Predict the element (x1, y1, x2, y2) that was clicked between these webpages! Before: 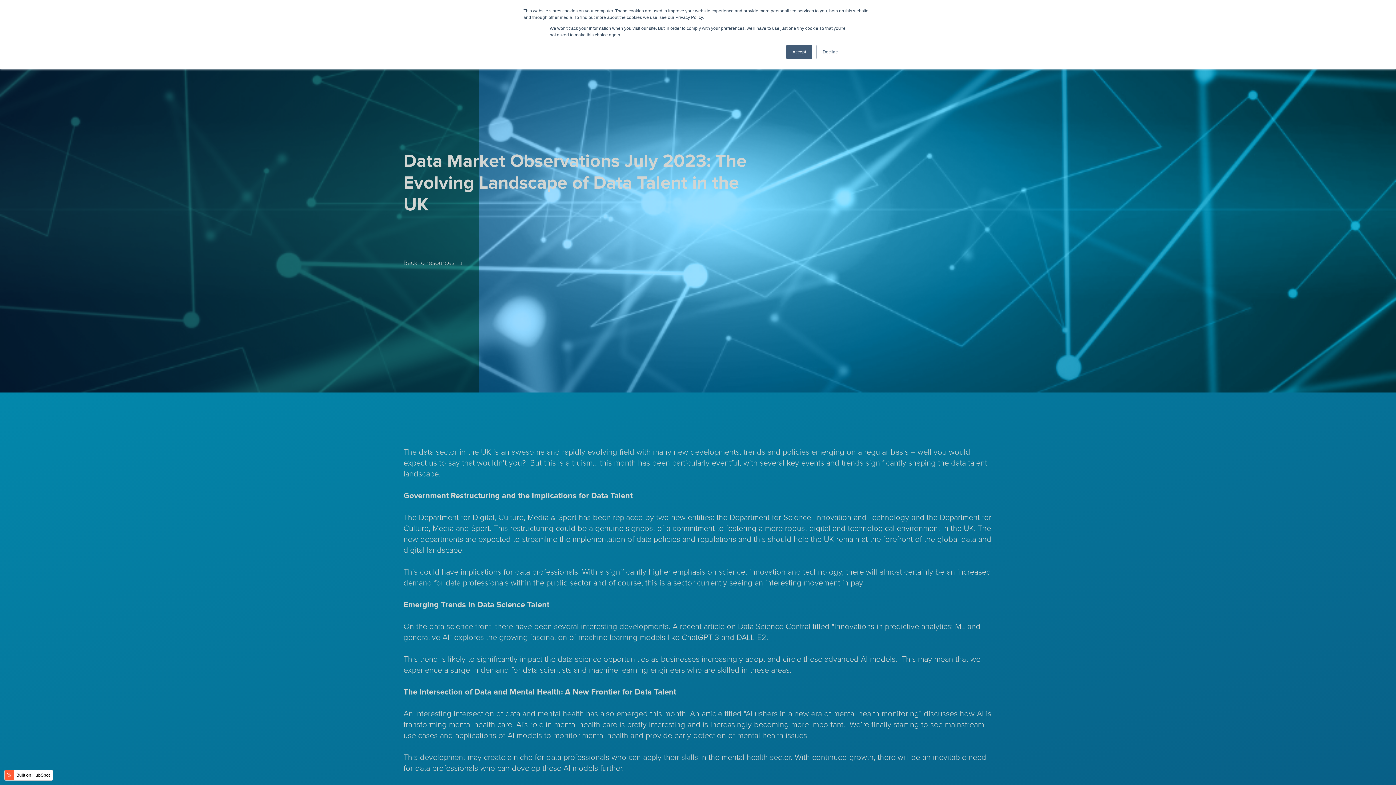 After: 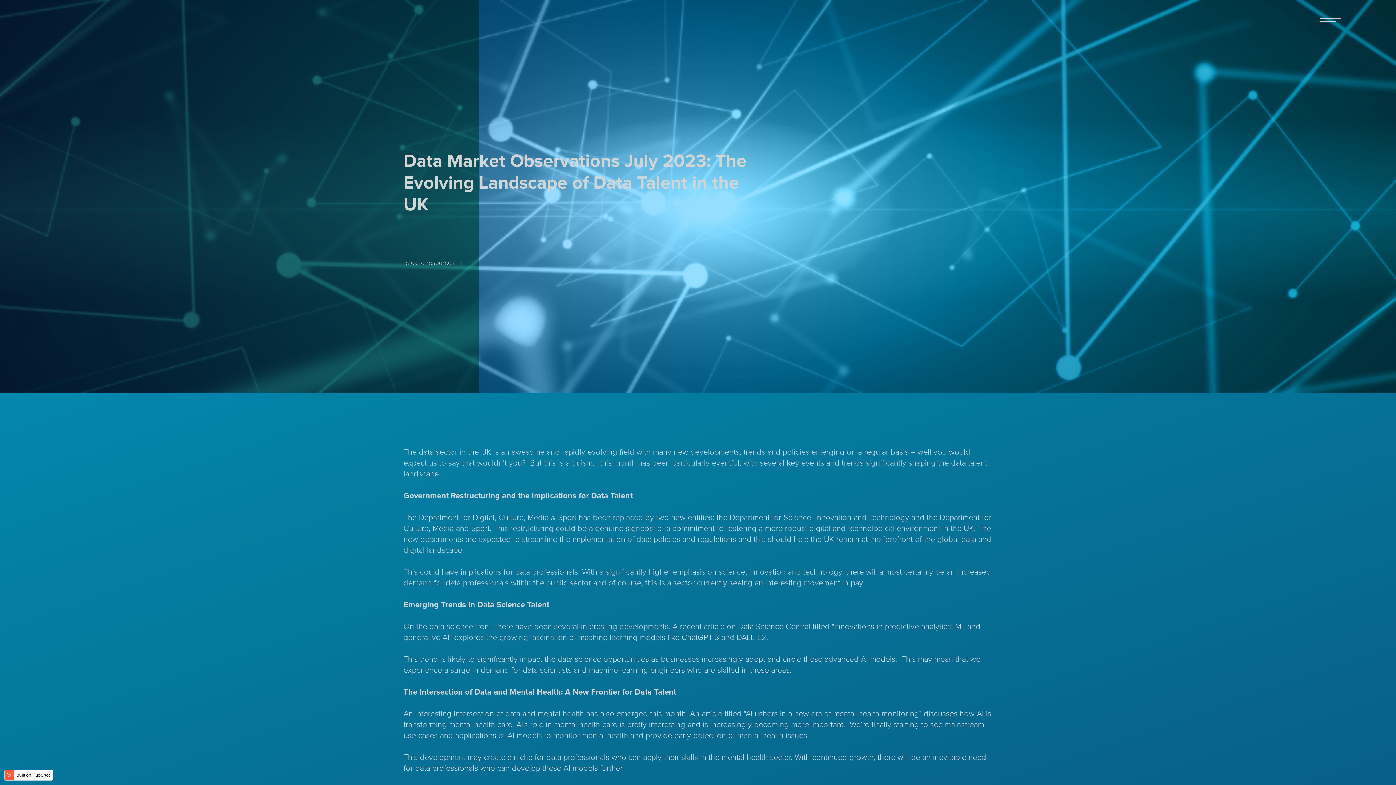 Action: bbox: (816, 44, 844, 59) label: Decline